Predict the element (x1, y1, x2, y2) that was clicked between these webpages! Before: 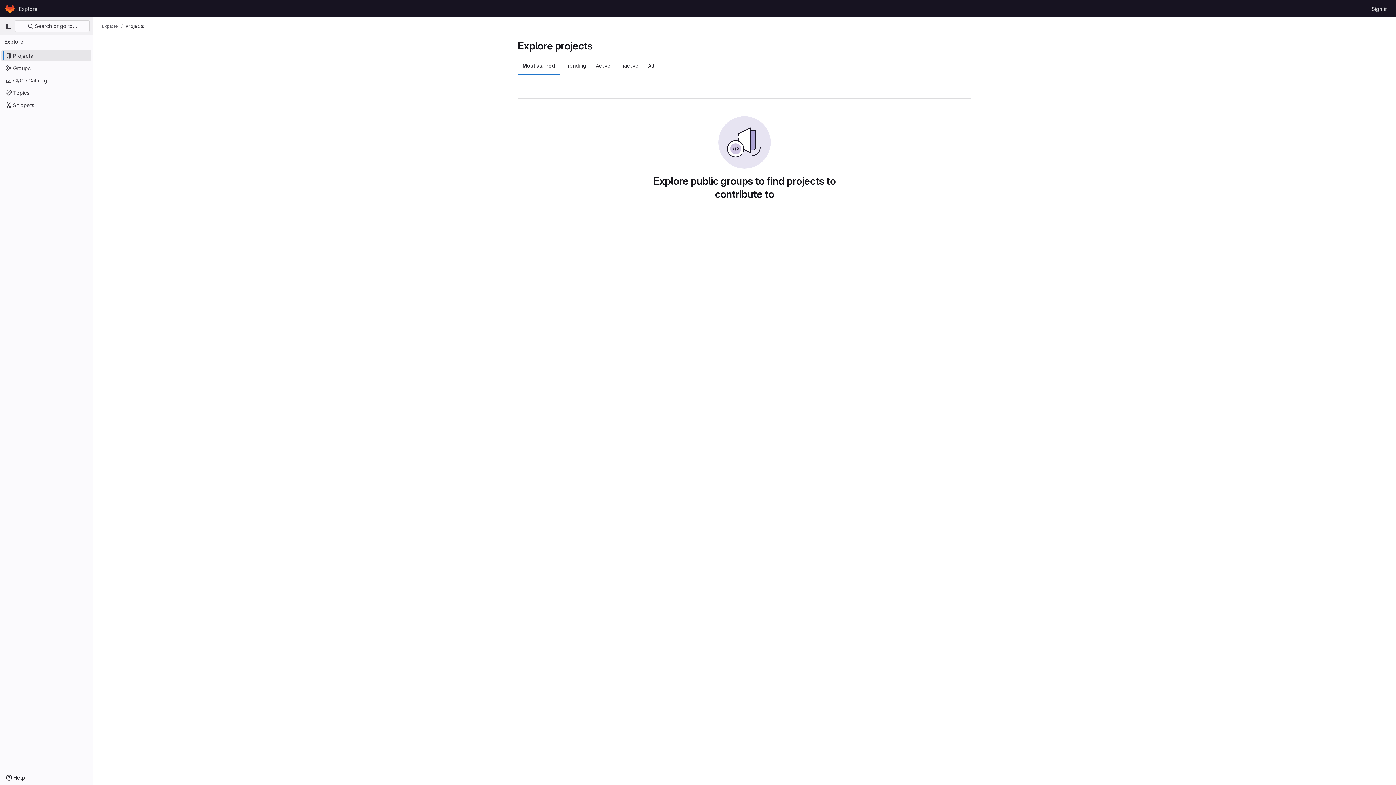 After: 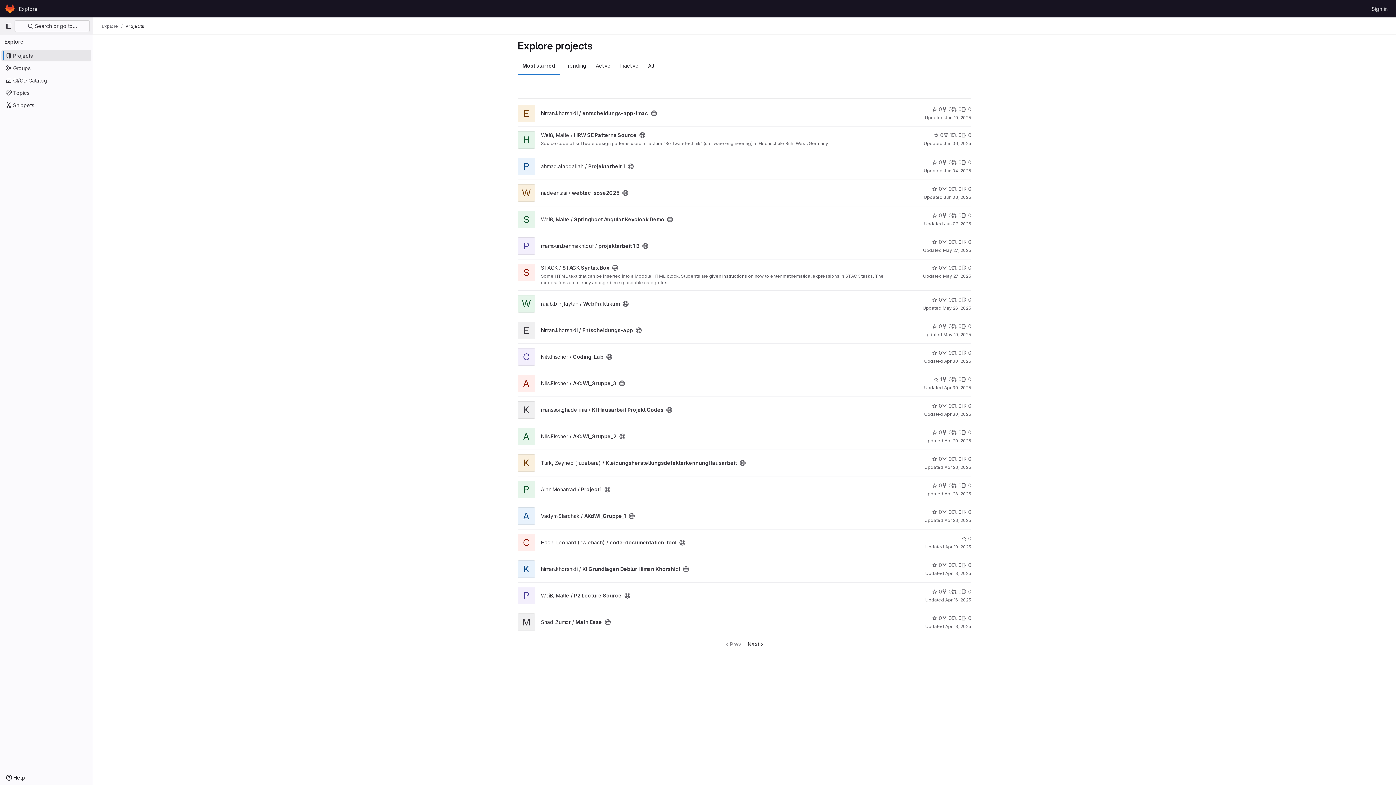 Action: bbox: (101, 23, 118, 29) label: Explore